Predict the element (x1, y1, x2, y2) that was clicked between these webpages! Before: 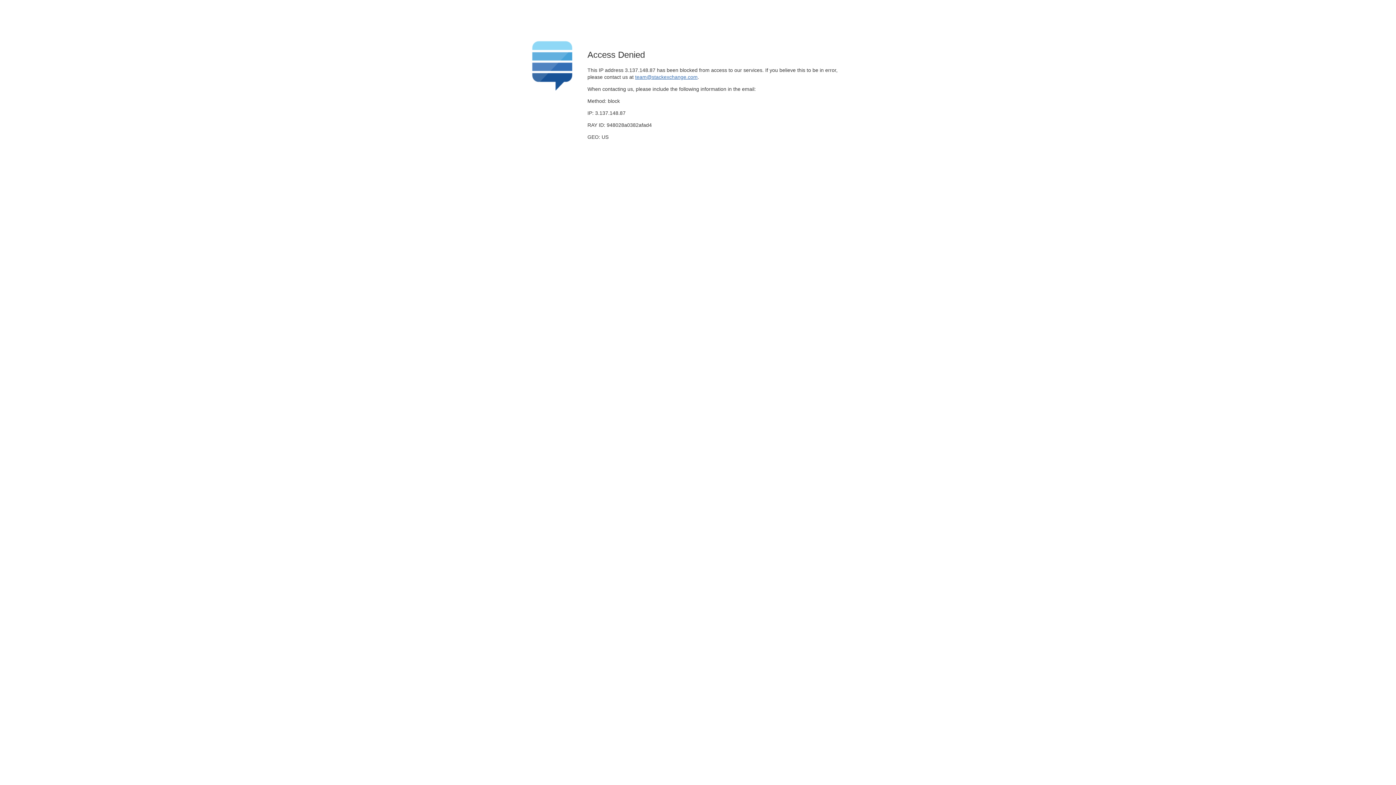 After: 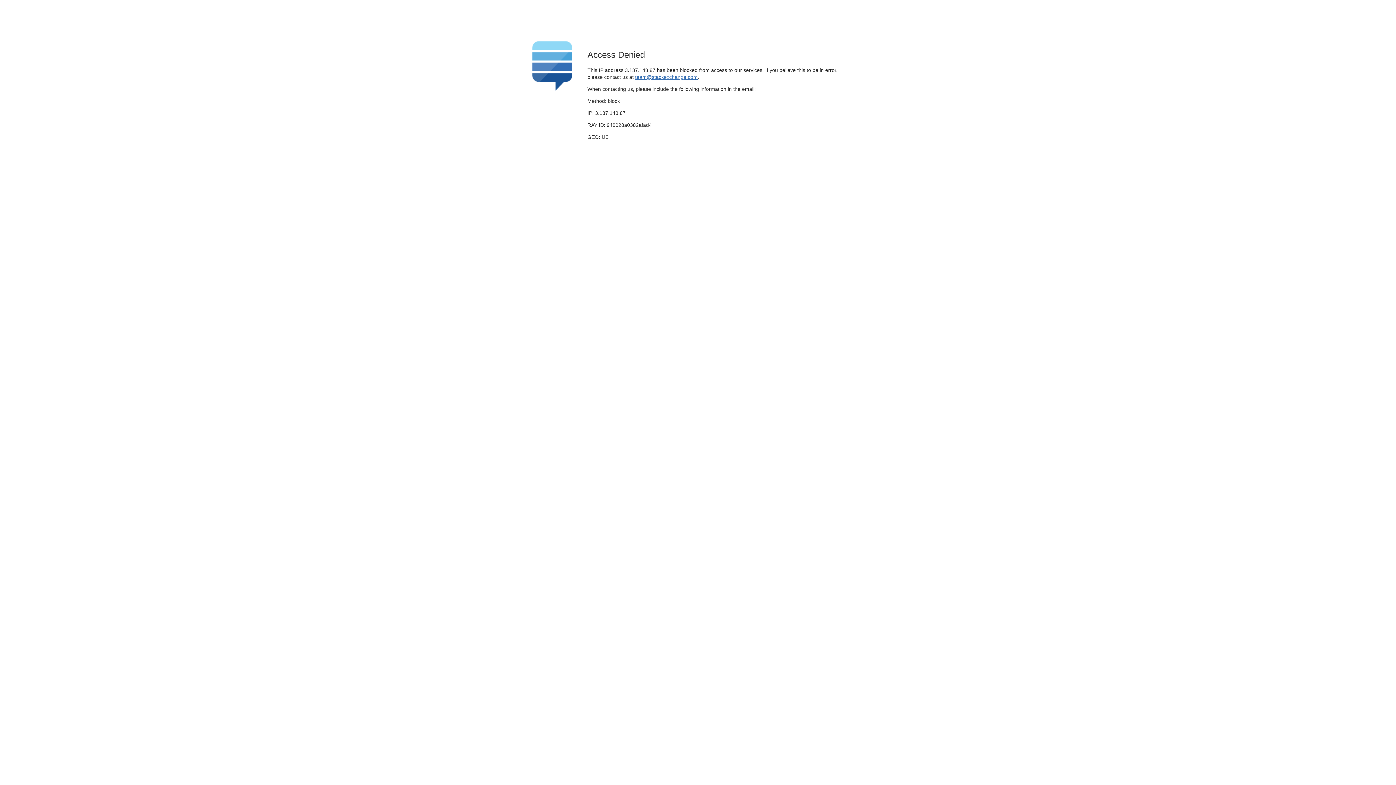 Action: bbox: (635, 74, 697, 79) label: team@stackexchange.com